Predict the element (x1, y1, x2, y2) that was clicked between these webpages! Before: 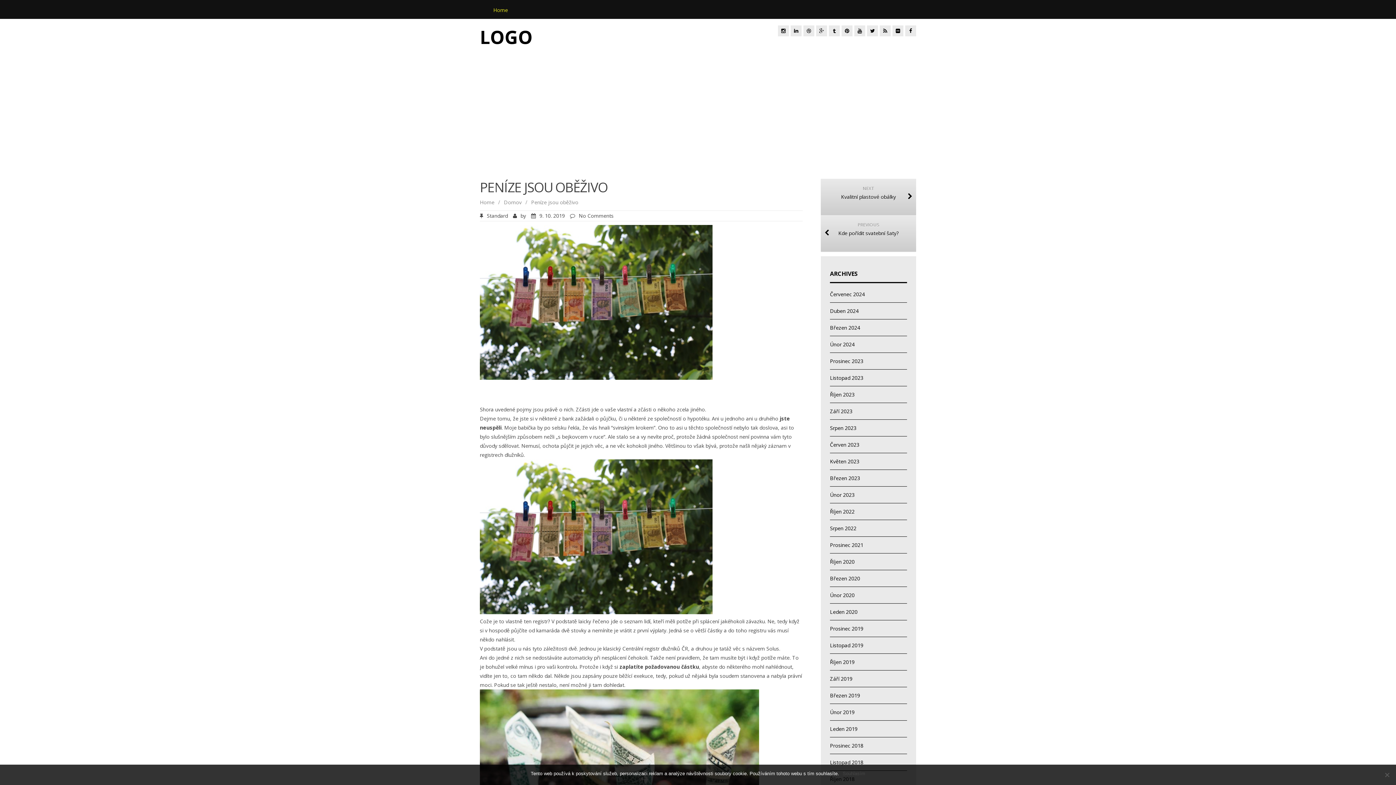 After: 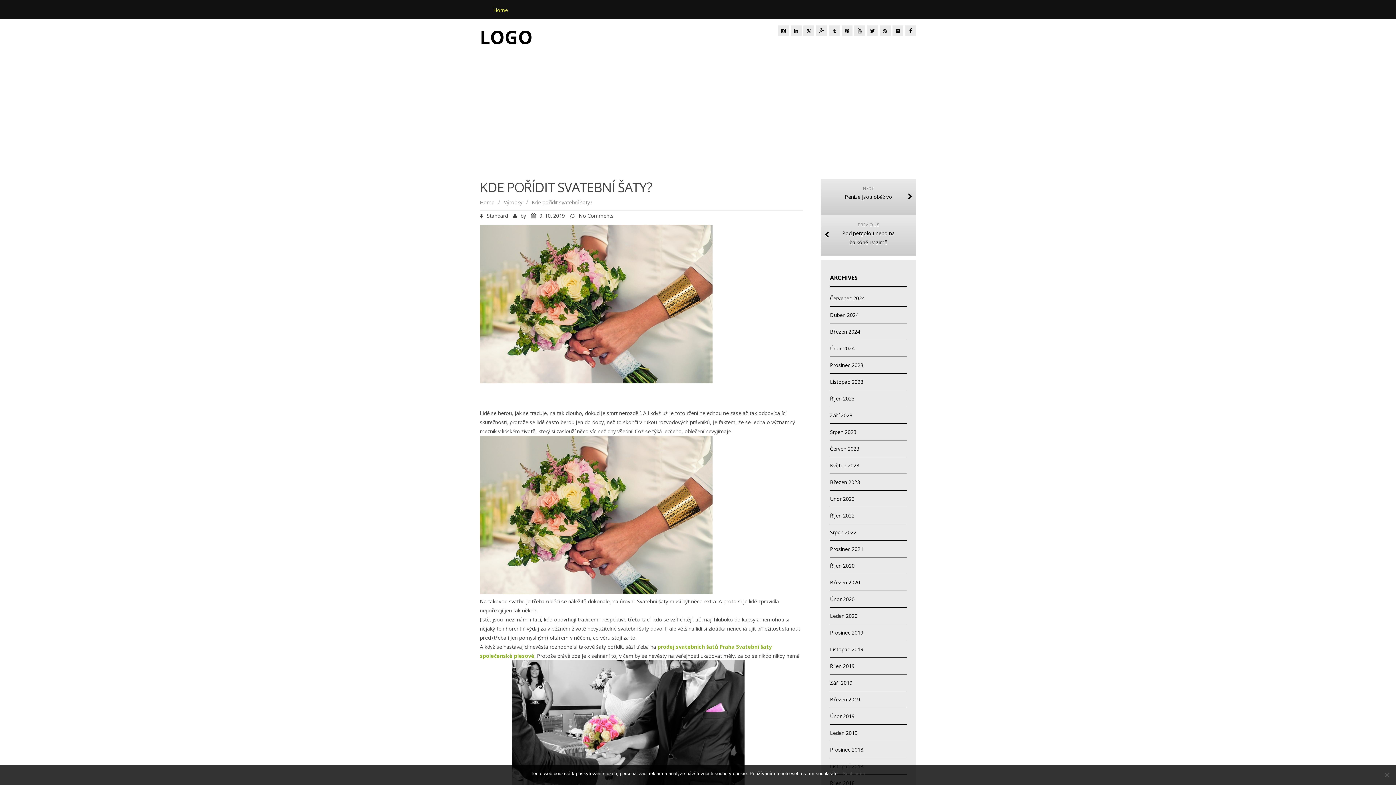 Action: bbox: (821, 215, 916, 251) label: PREVIOUS
Kde pořídit svatební šaty?